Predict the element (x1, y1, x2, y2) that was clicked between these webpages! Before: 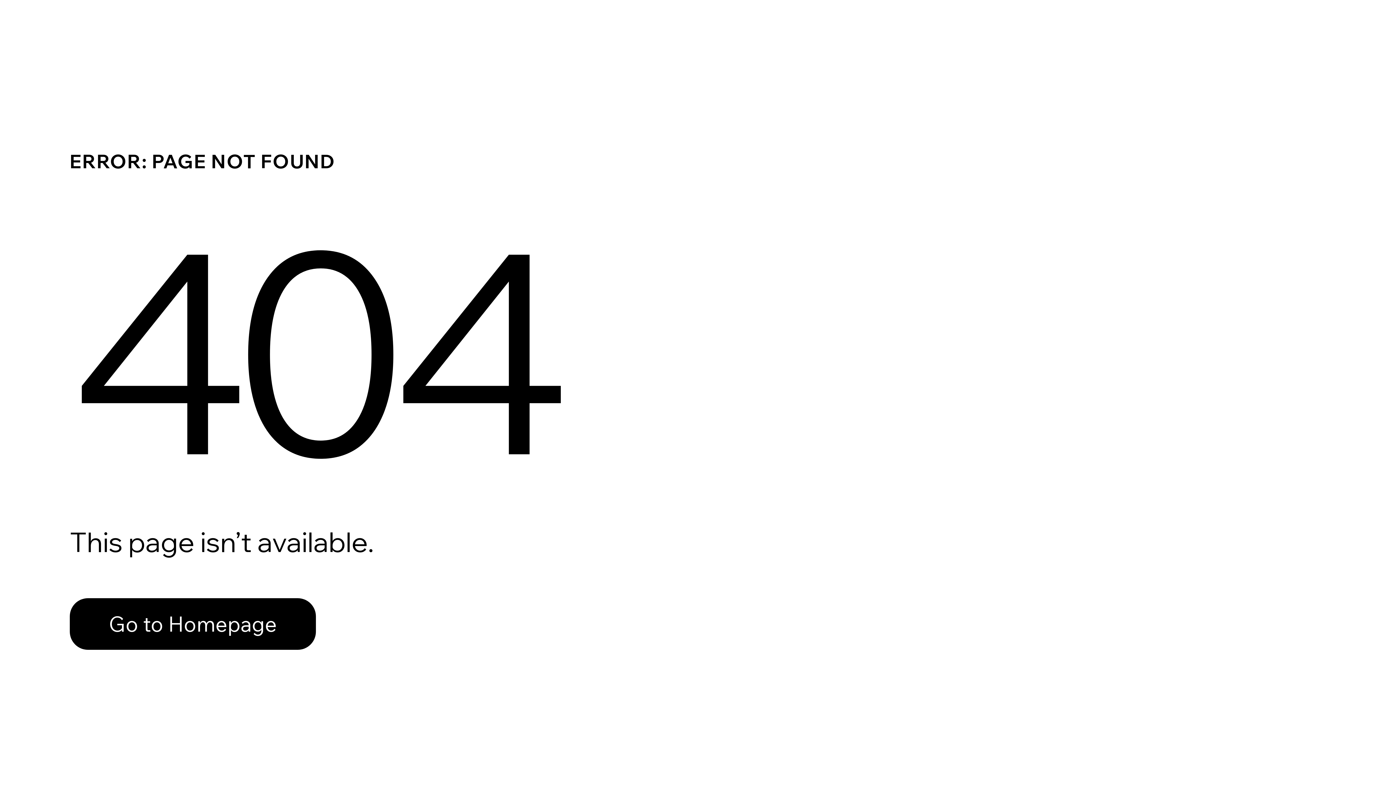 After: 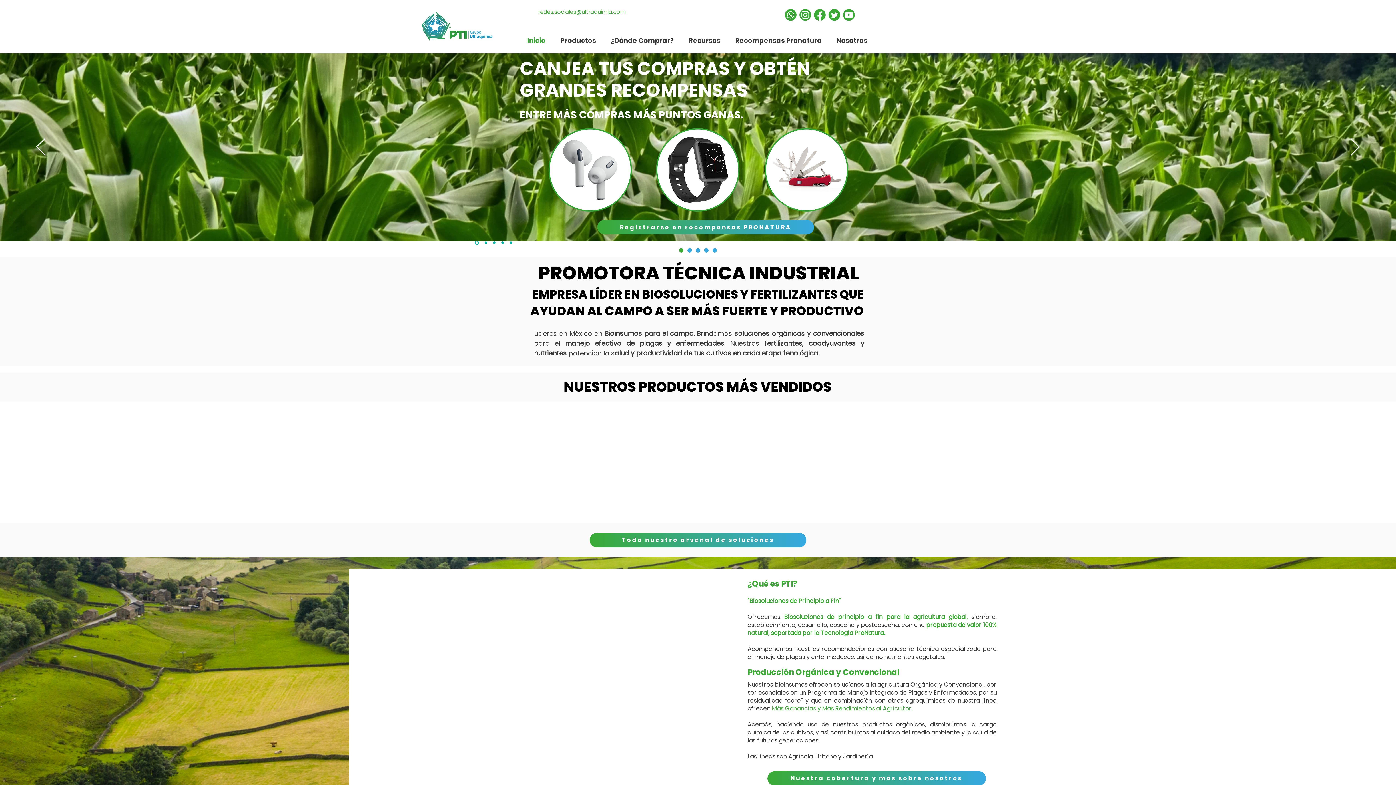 Action: bbox: (69, 598, 316, 650) label: Go to Homepage